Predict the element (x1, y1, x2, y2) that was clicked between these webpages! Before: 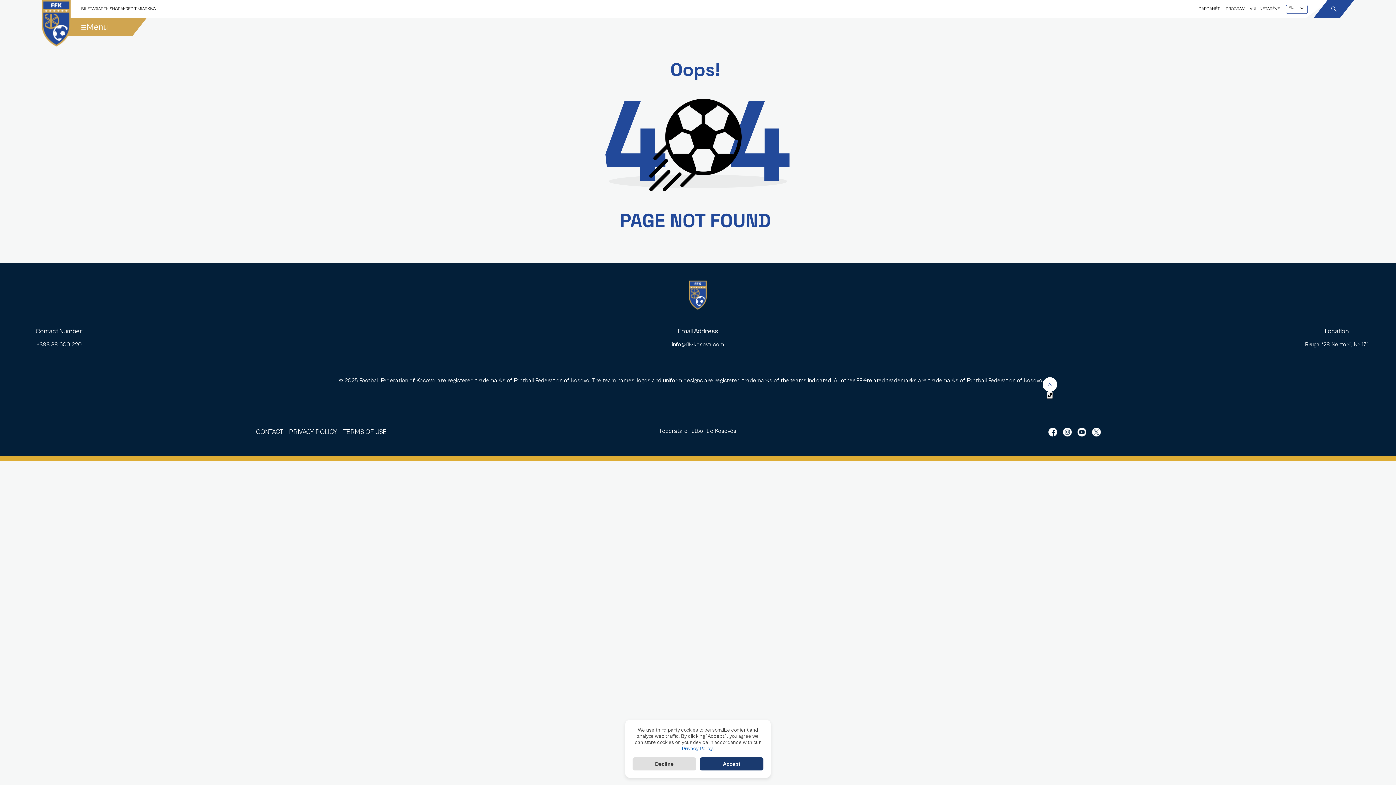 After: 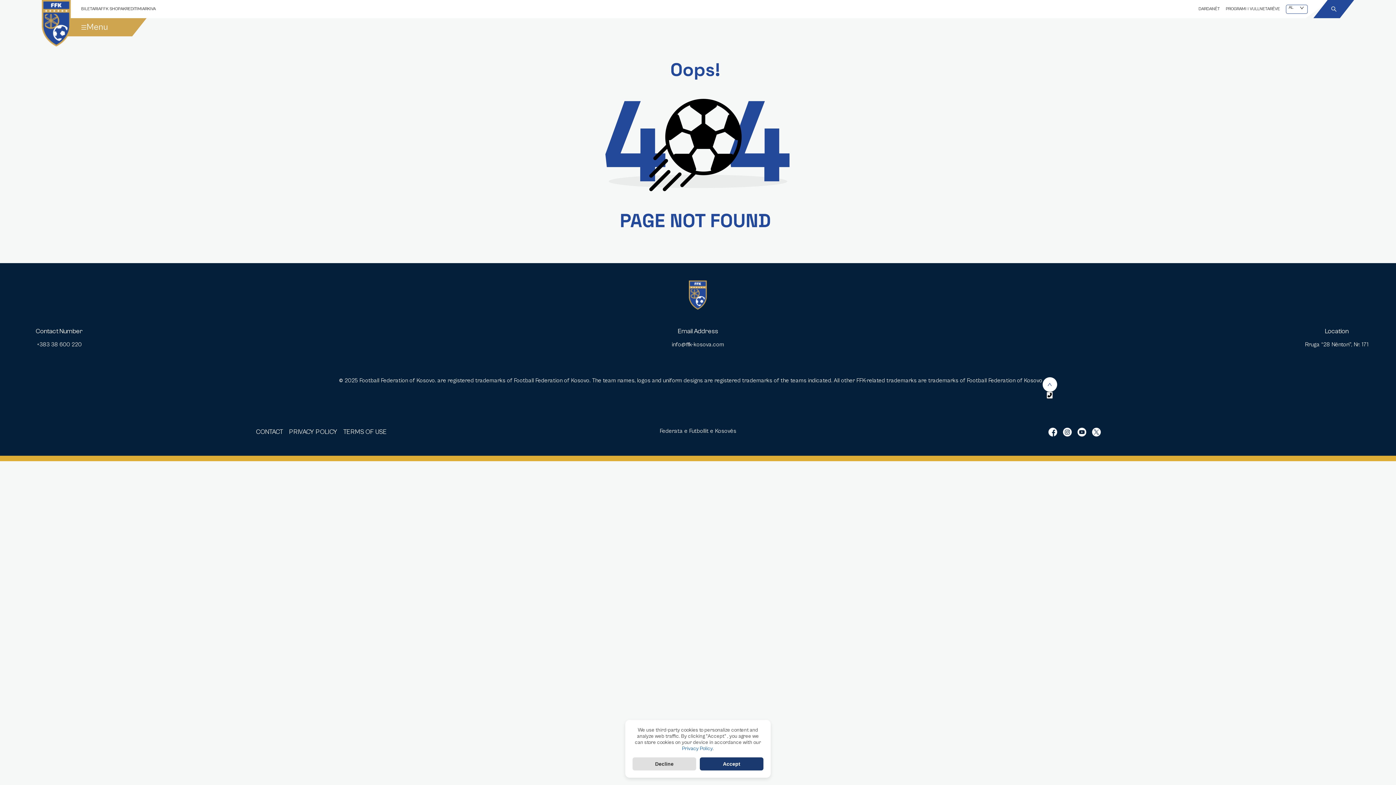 Action: bbox: (682, 746, 713, 752) label:  Privacy Policy